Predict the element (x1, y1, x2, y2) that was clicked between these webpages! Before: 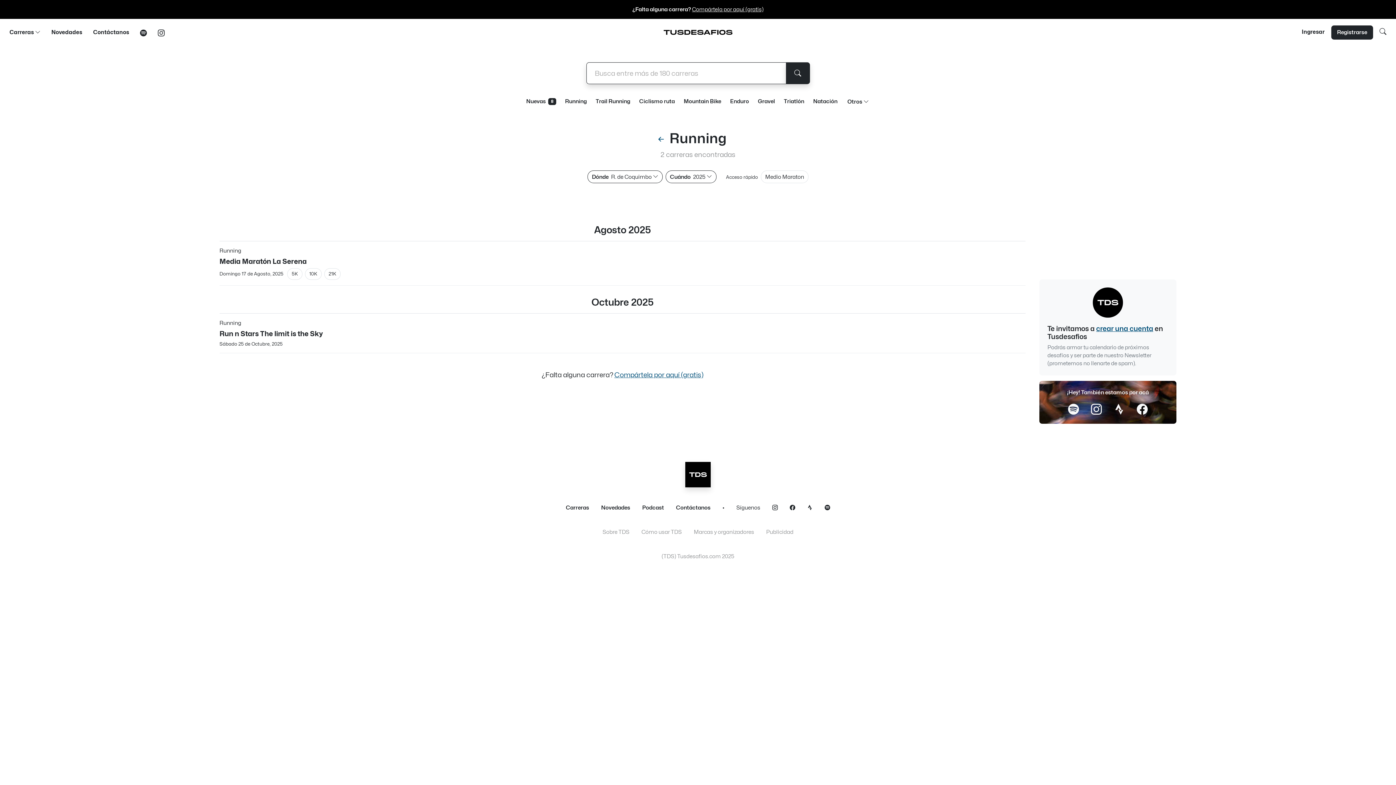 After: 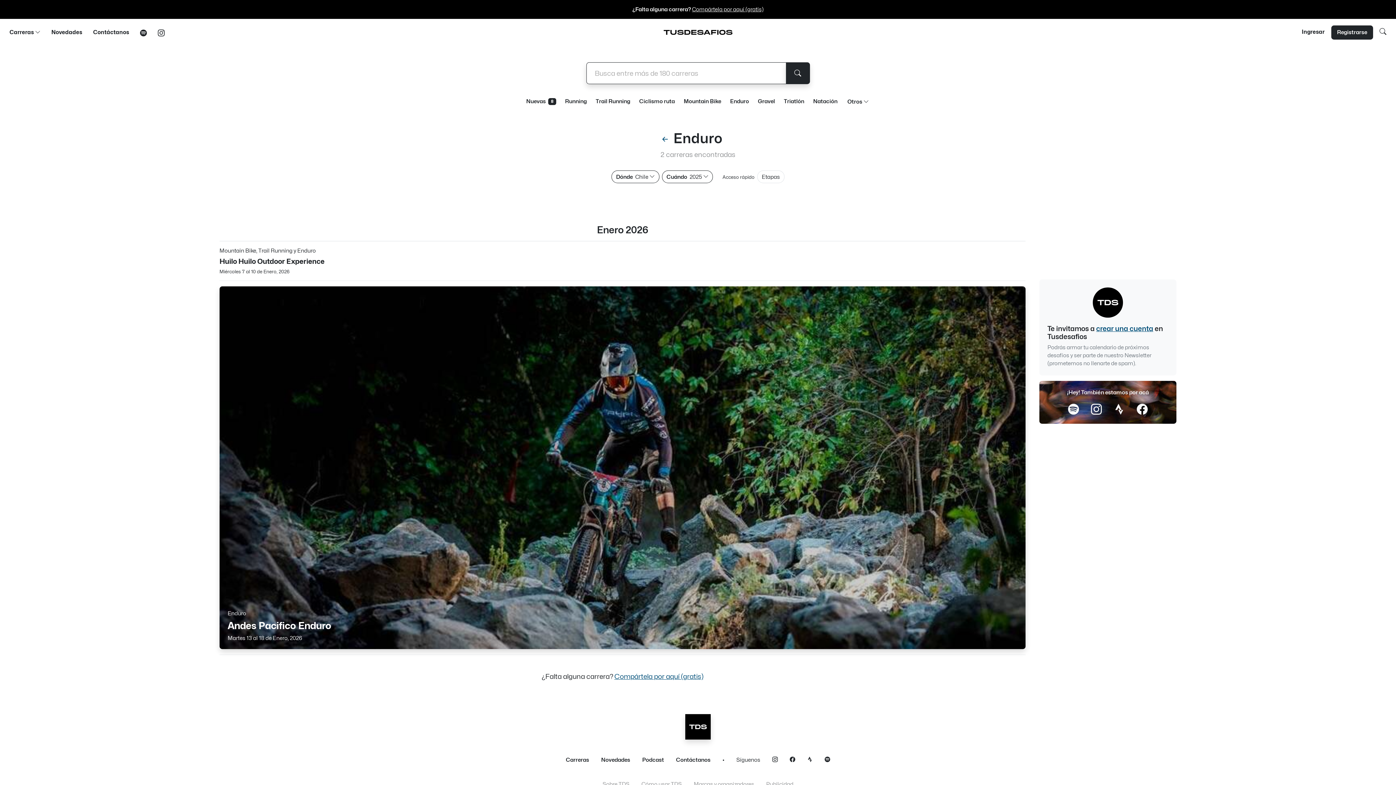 Action: bbox: (725, 95, 753, 107) label: Enduro